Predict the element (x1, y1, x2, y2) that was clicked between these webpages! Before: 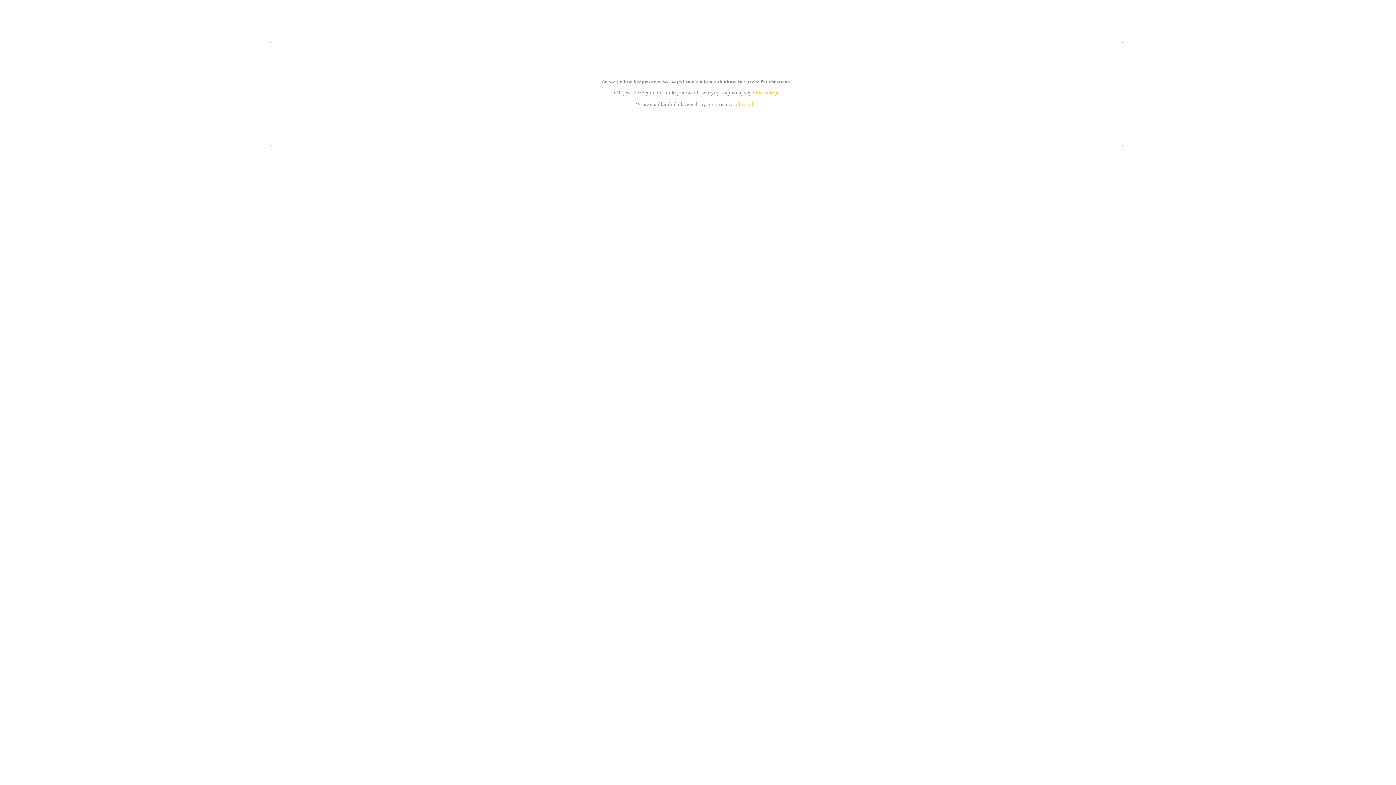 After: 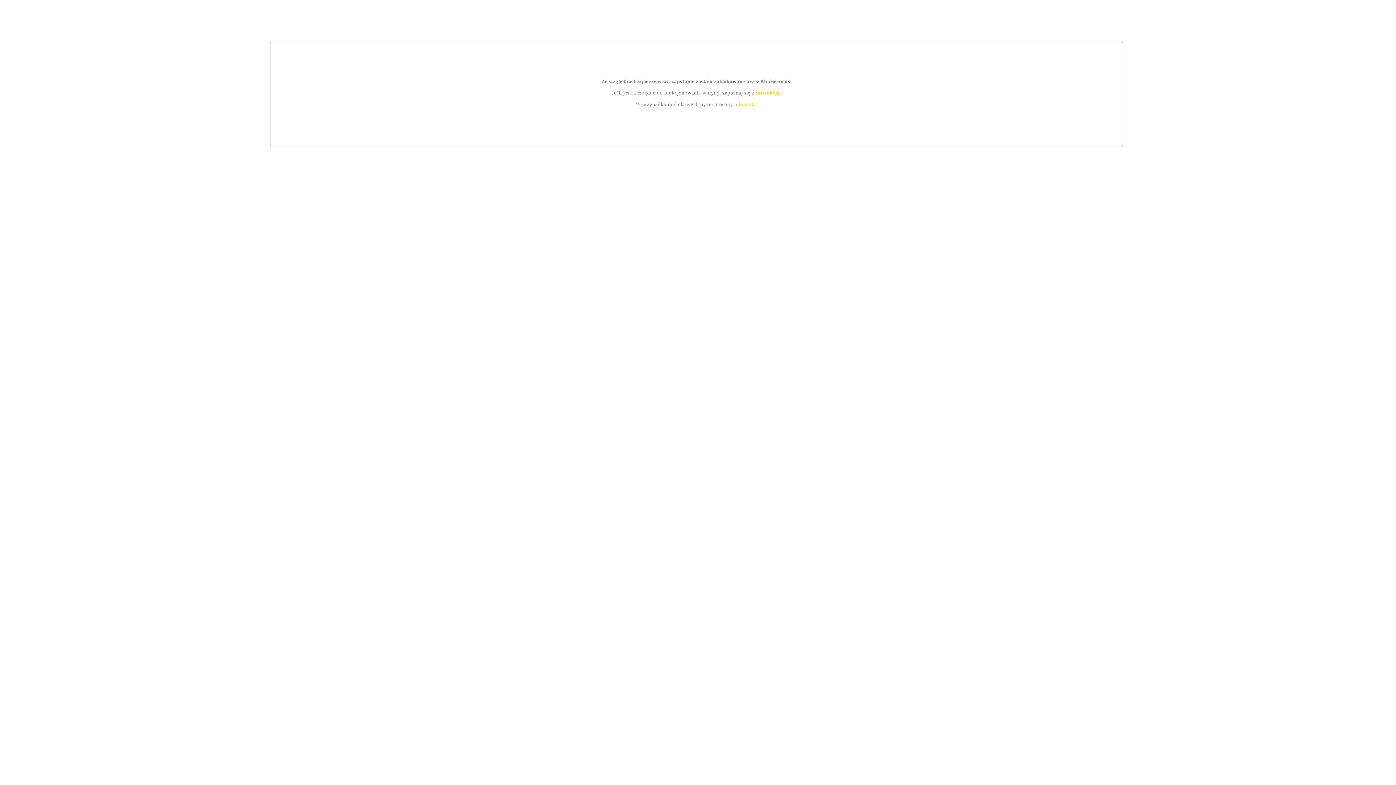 Action: bbox: (739, 101, 756, 107) label: kontakt